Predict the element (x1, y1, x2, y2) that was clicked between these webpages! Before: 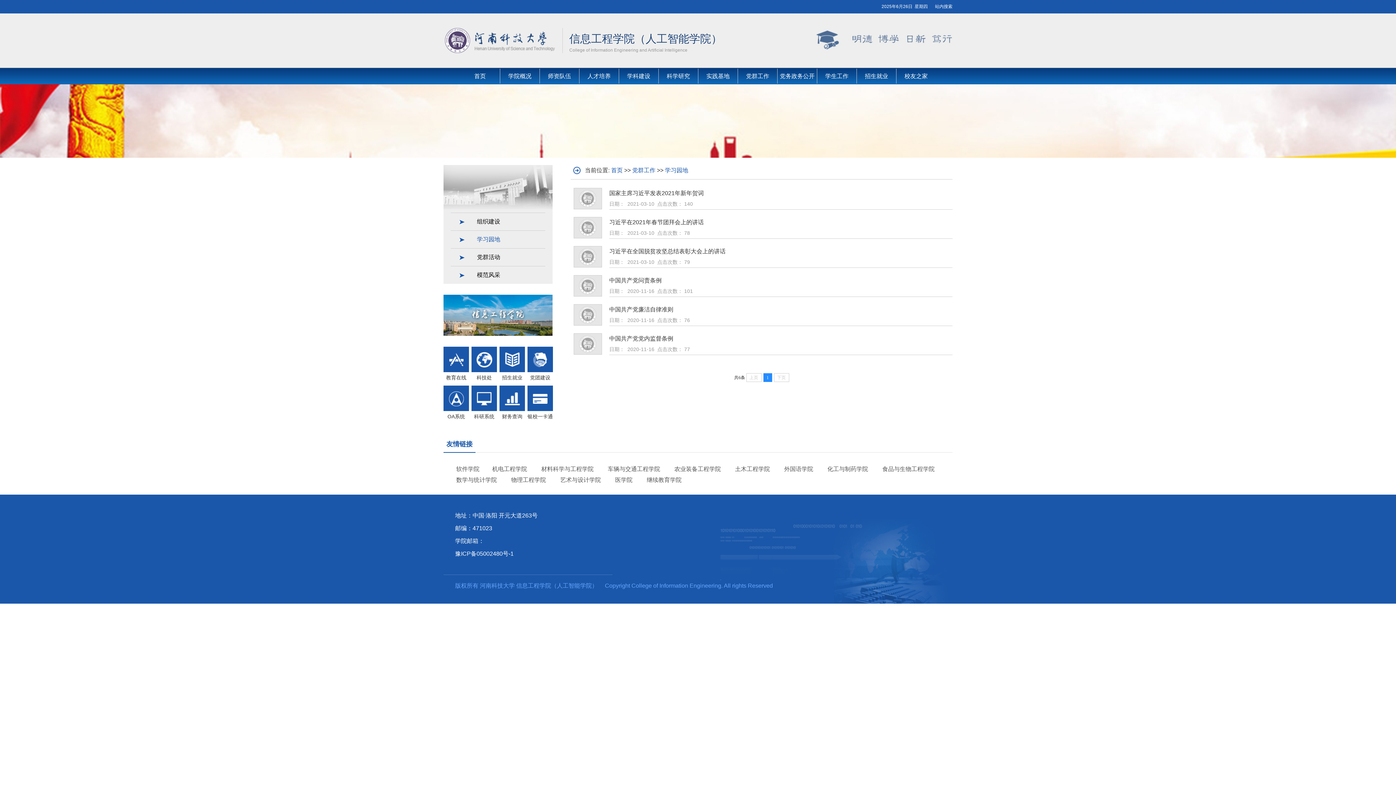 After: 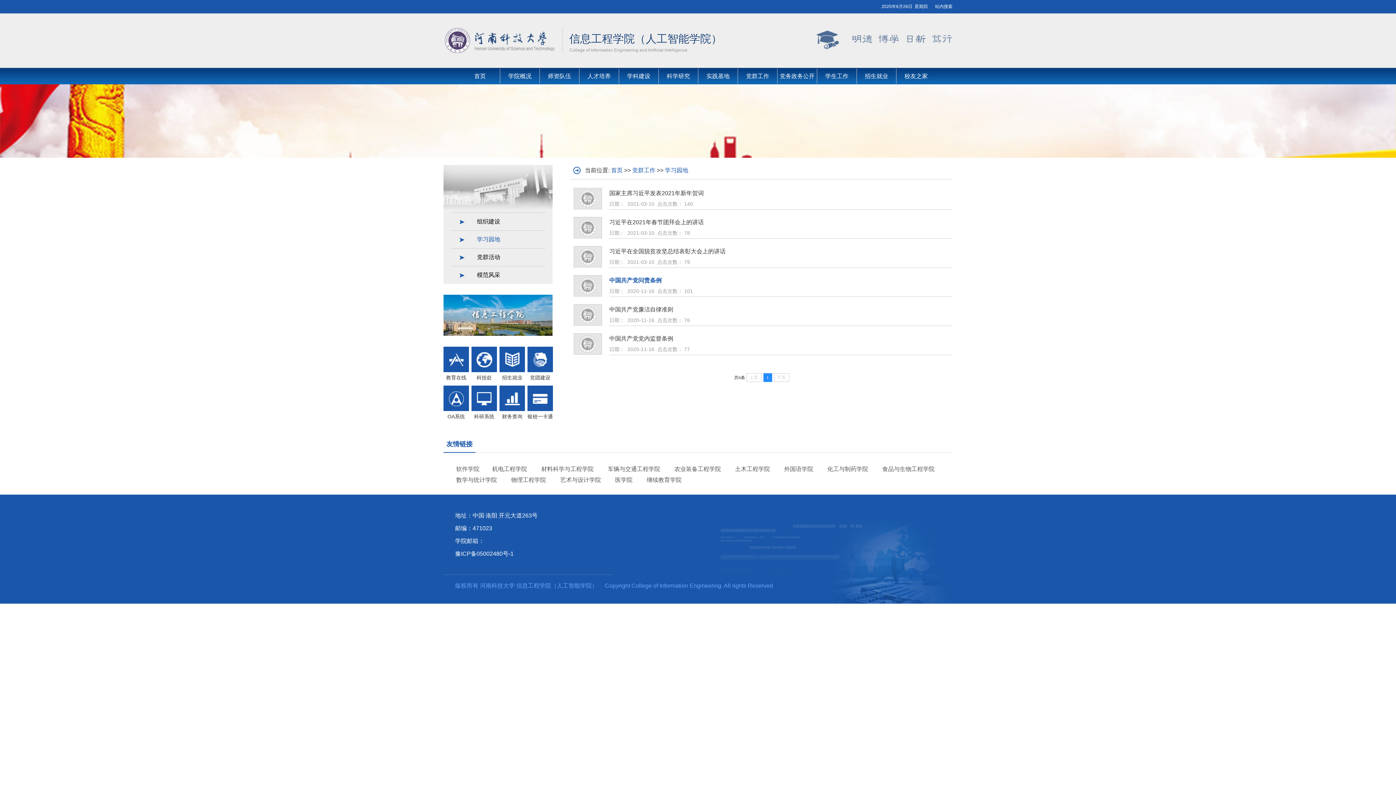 Action: label: 中国共产党问责条例 bbox: (609, 275, 827, 284)